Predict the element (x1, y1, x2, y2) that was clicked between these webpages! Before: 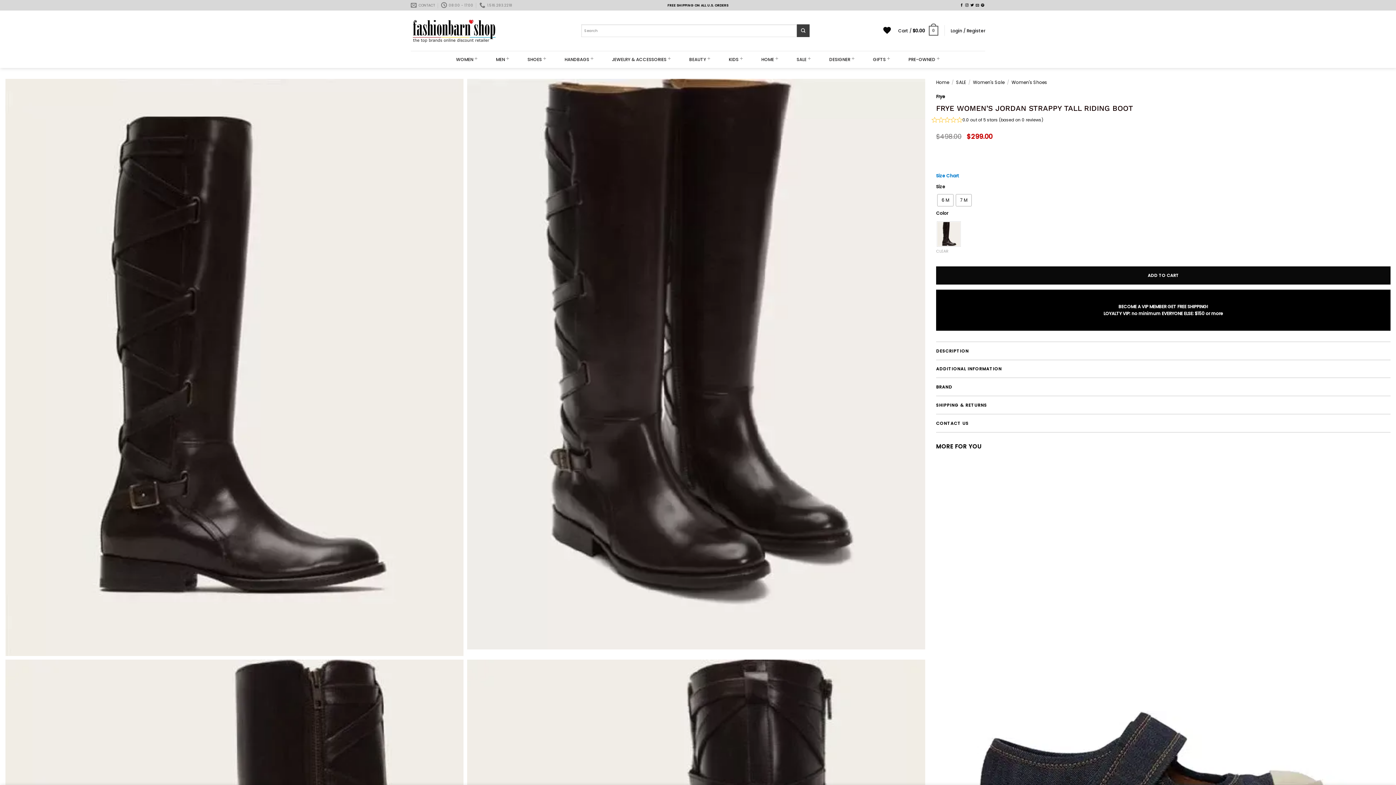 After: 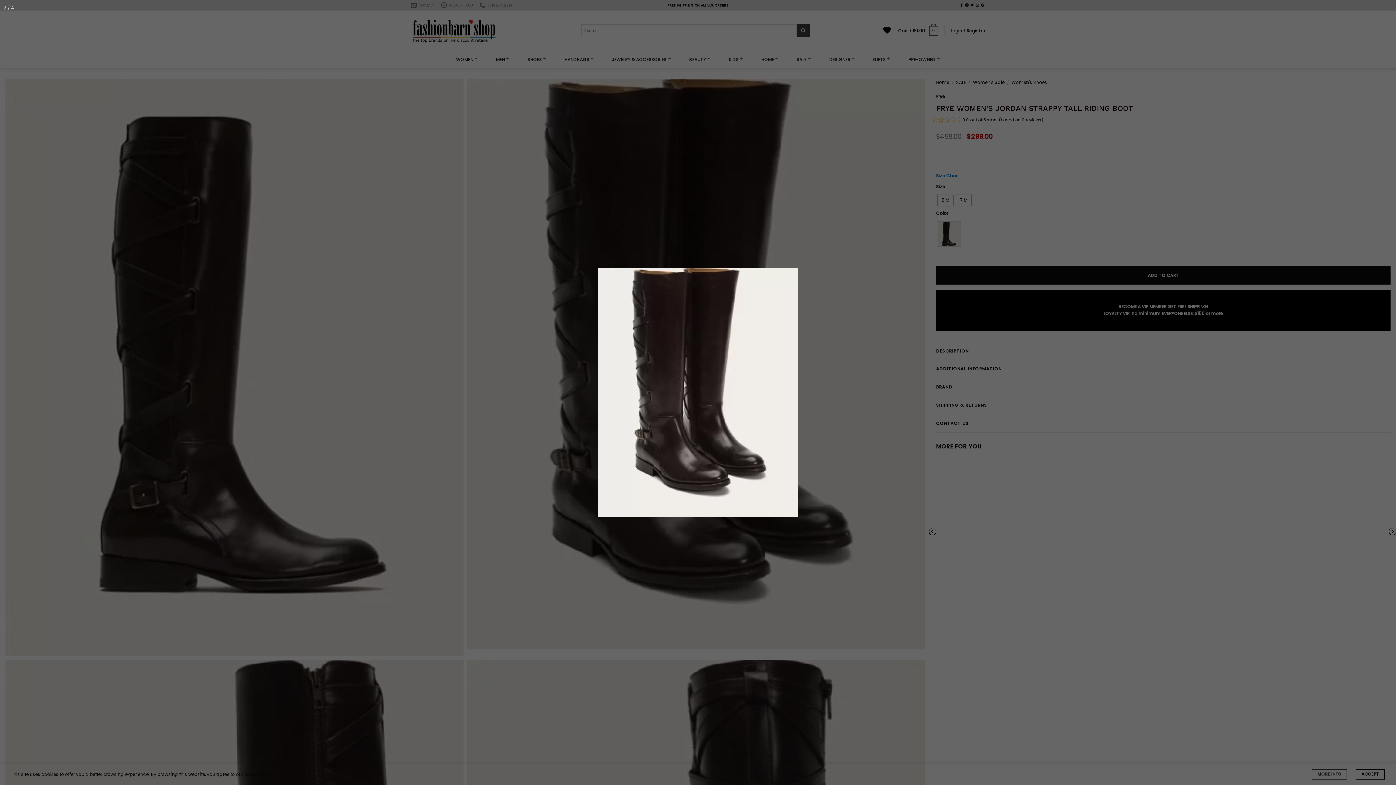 Action: bbox: (467, 360, 925, 366)